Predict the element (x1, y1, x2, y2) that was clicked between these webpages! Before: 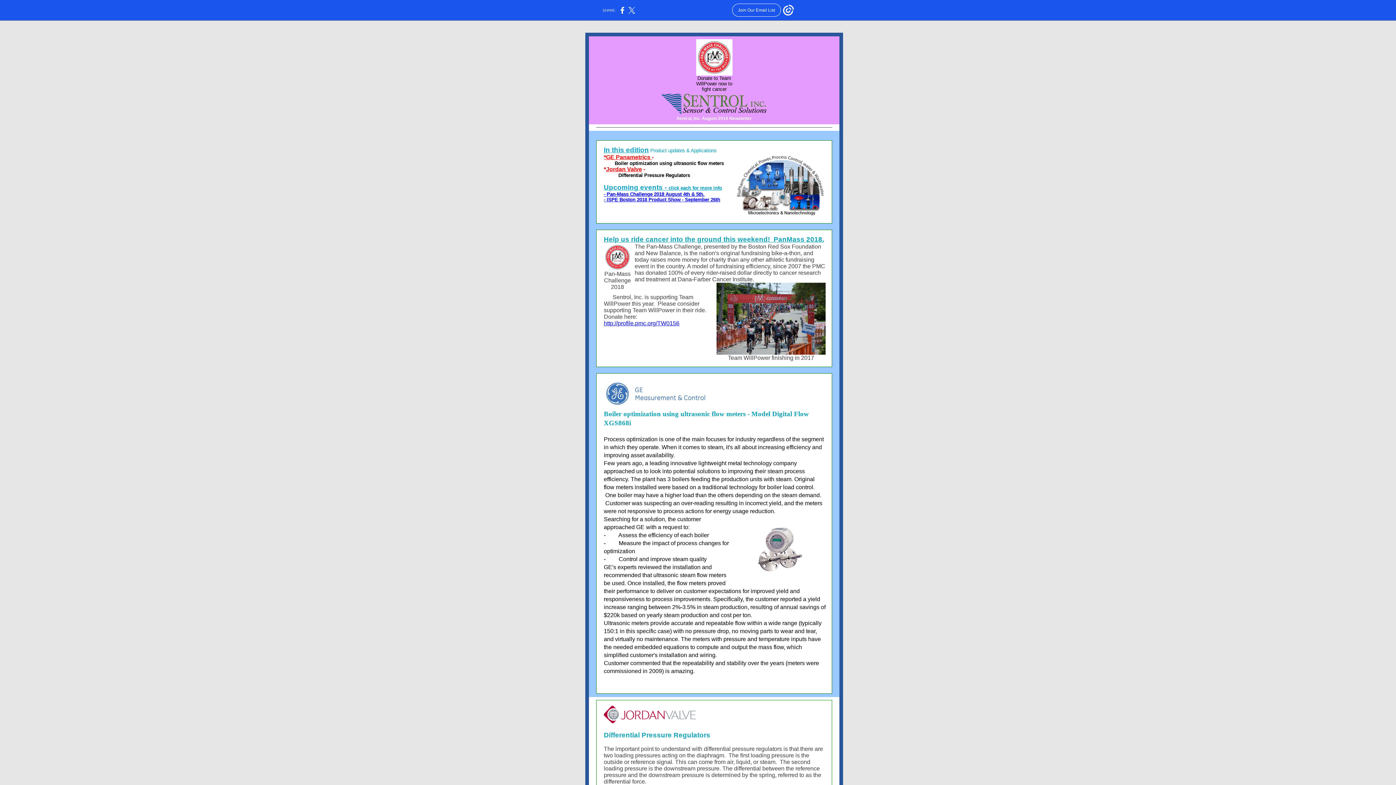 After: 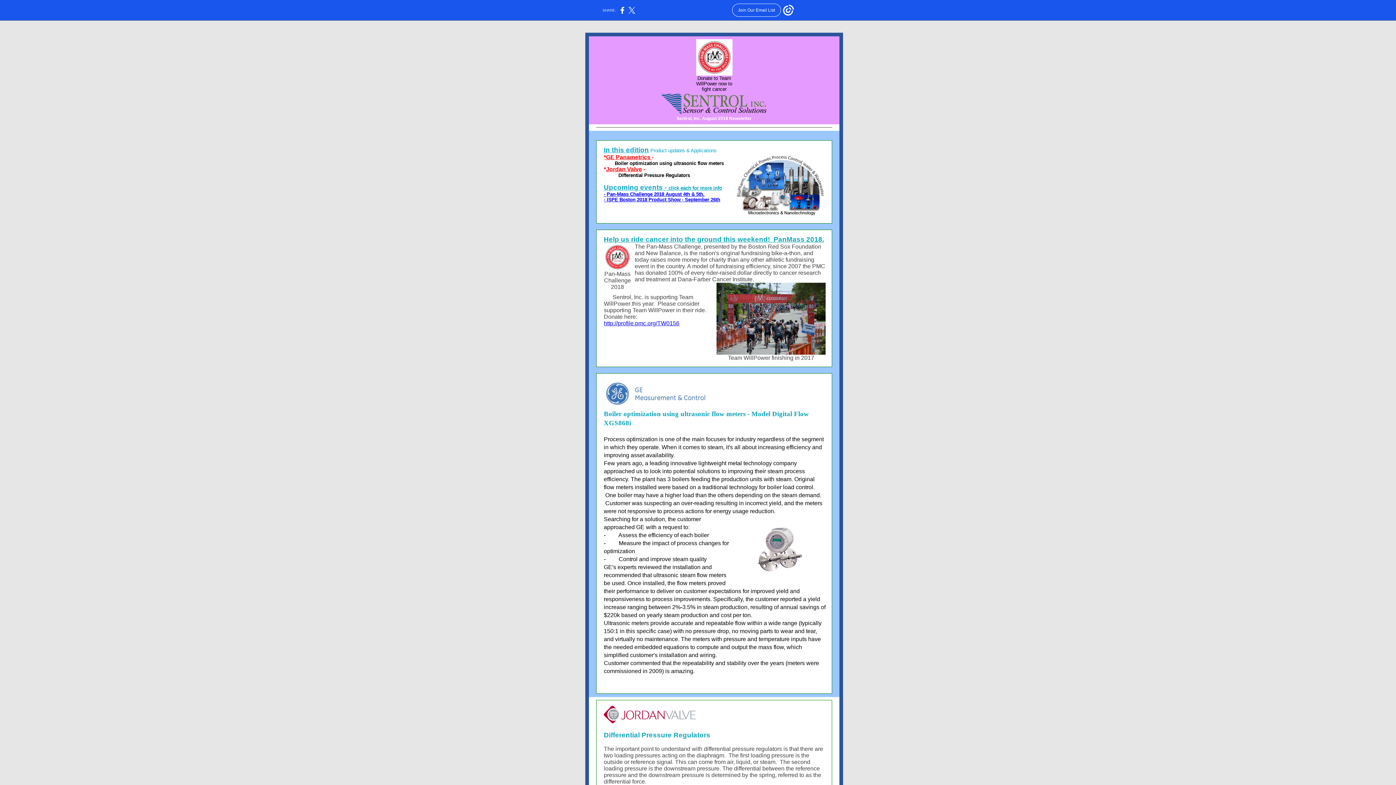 Action: bbox: (734, 212, 825, 218)